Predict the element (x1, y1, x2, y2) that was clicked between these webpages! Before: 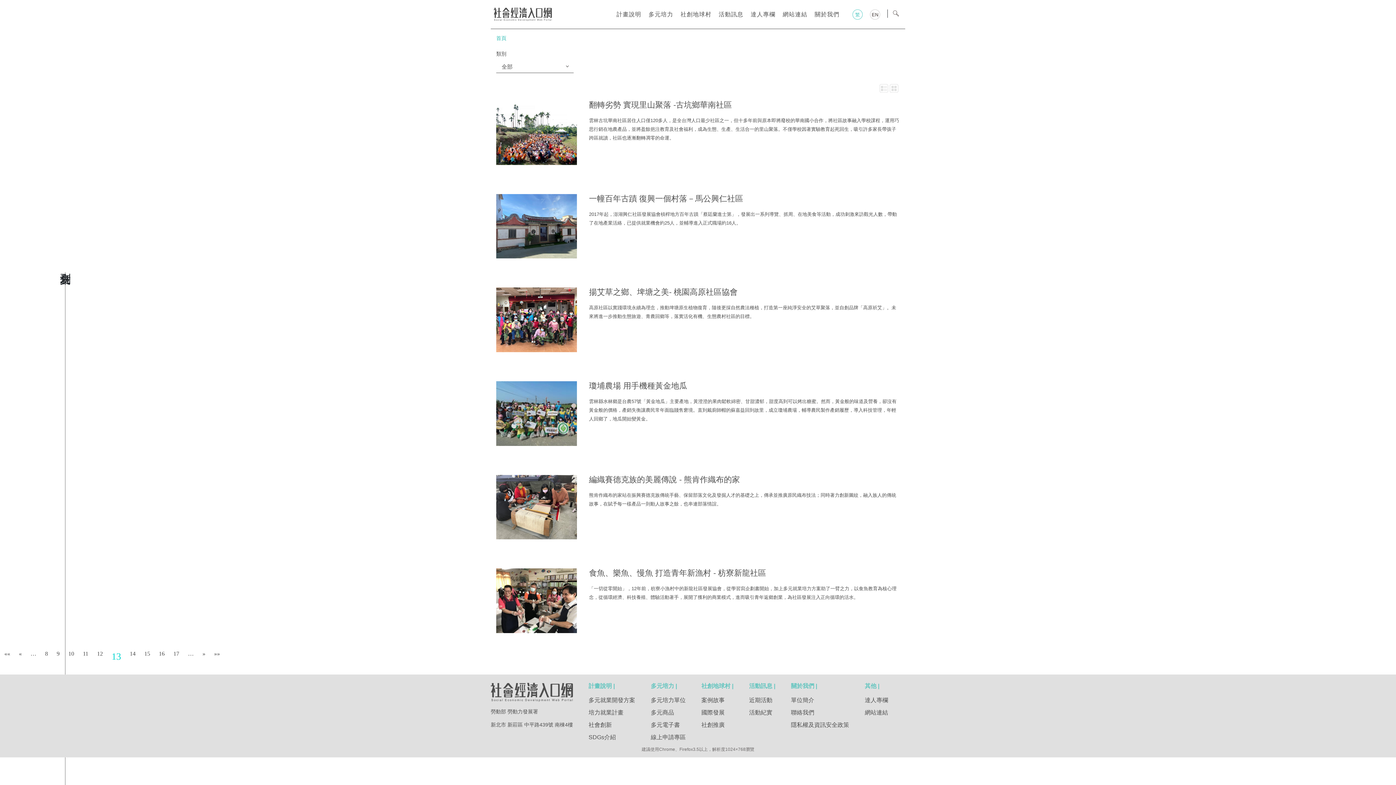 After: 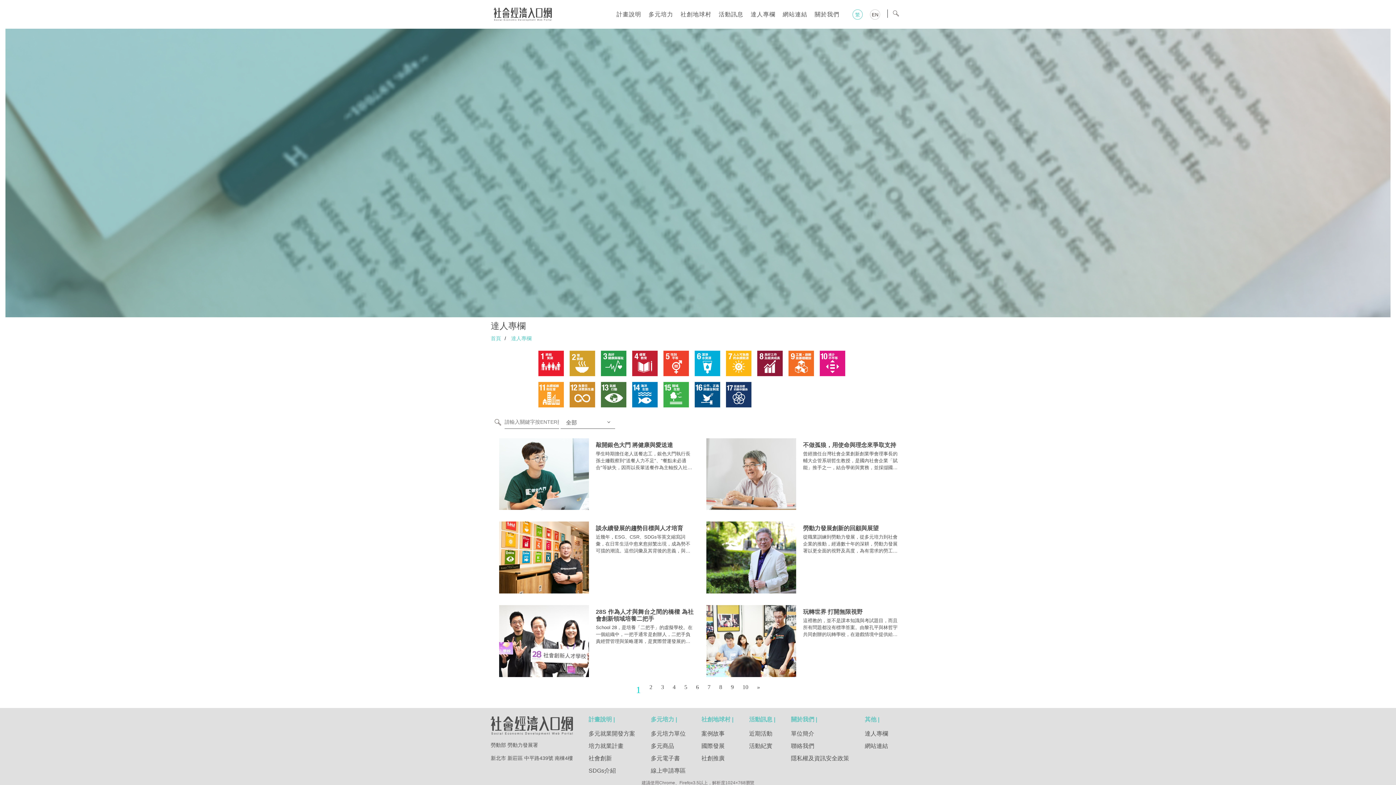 Action: bbox: (750, 6, 775, 22) label: 達人專欄